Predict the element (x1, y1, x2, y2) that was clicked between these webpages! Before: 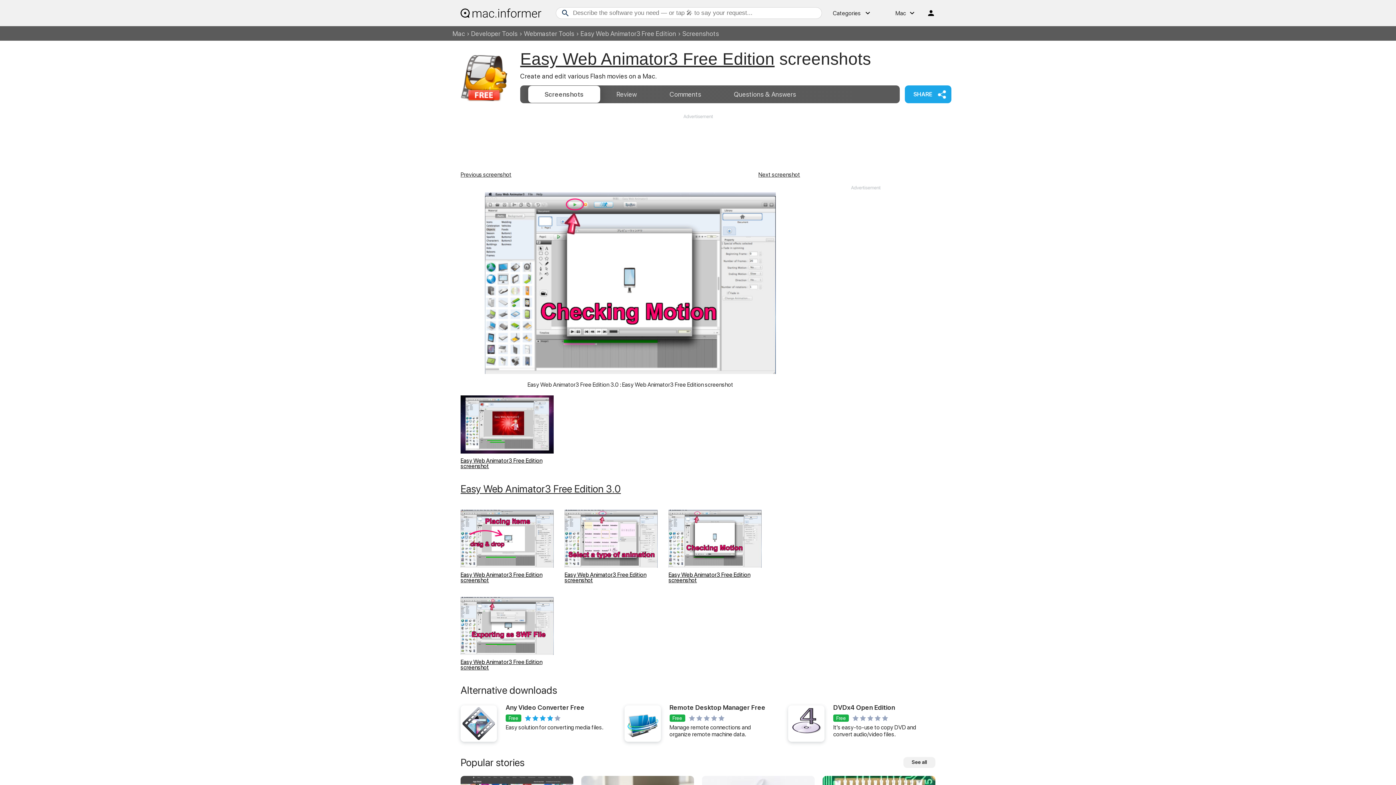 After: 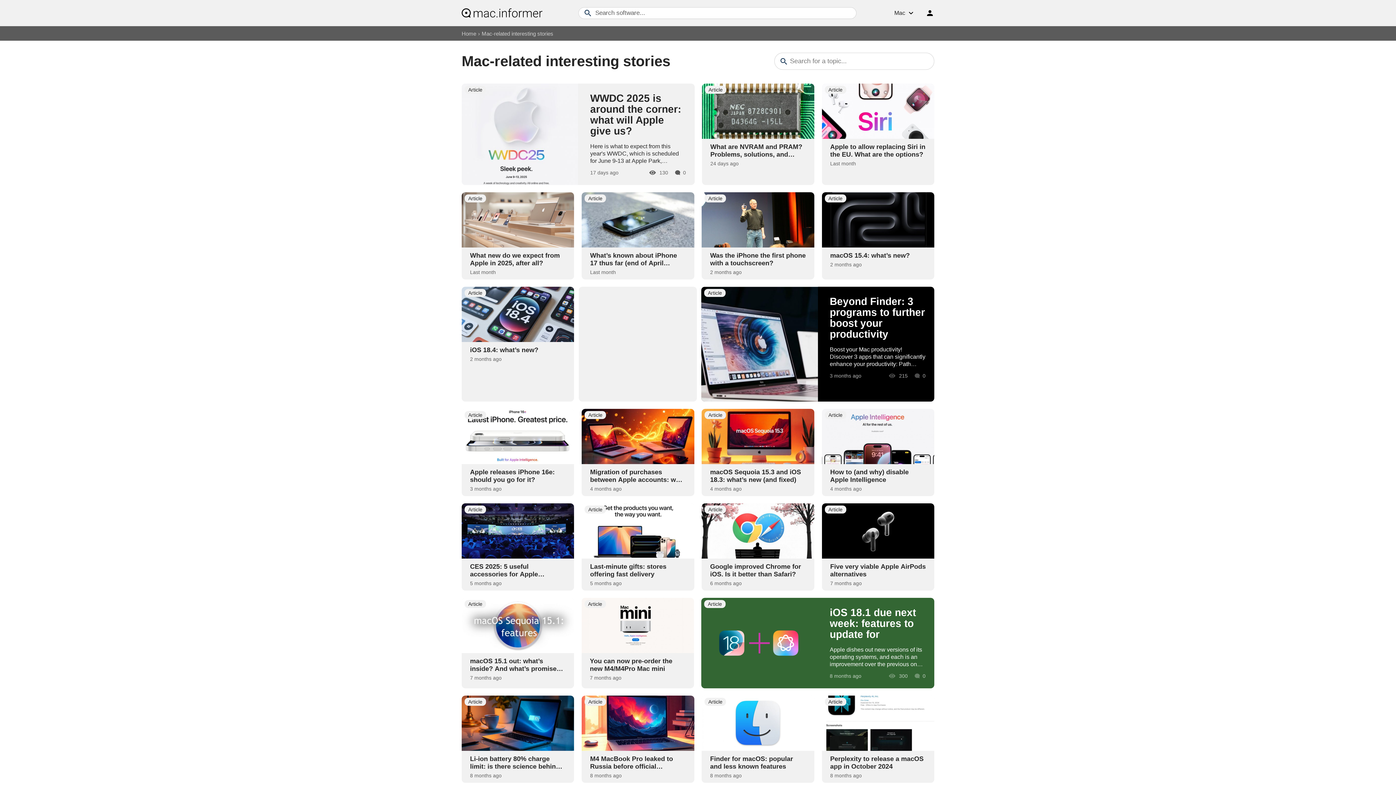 Action: label: See all bbox: (903, 757, 935, 768)